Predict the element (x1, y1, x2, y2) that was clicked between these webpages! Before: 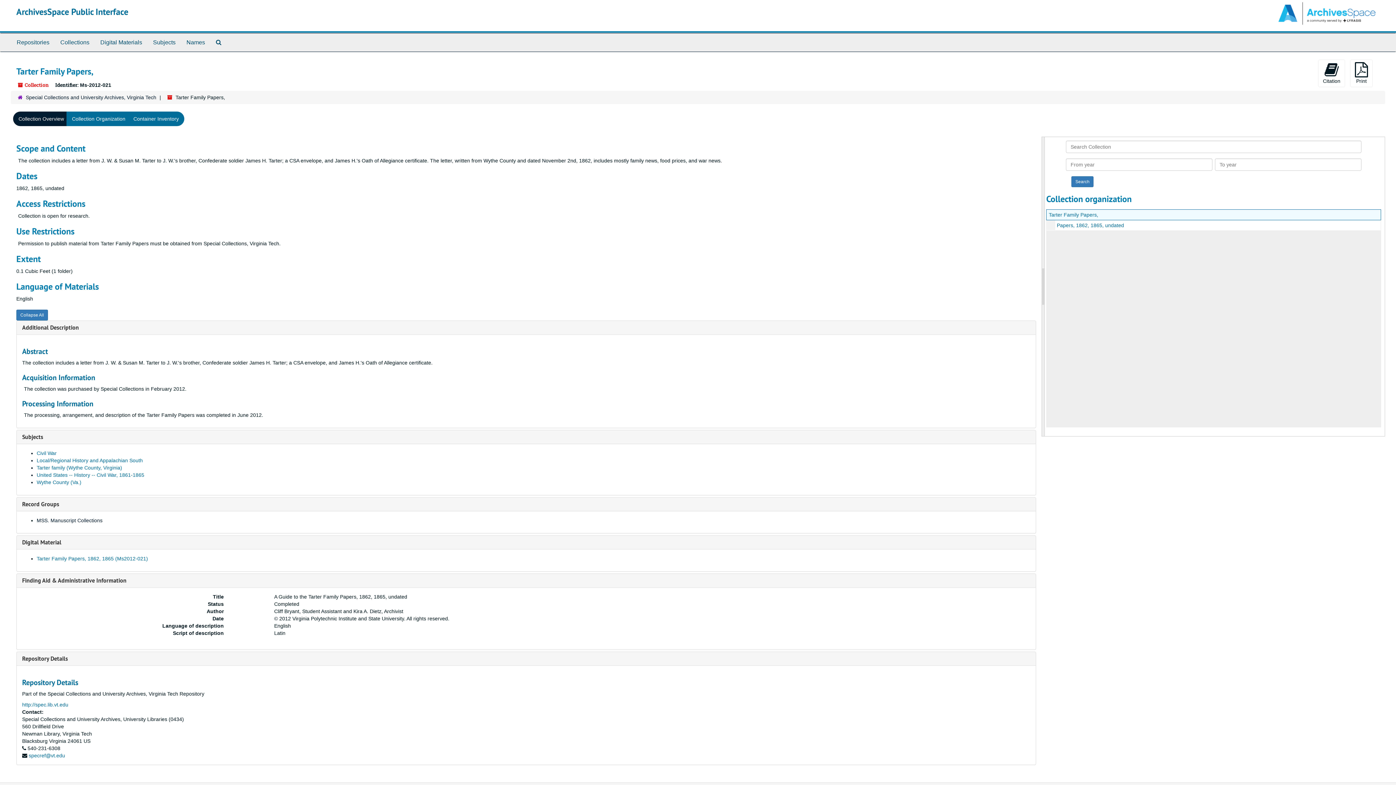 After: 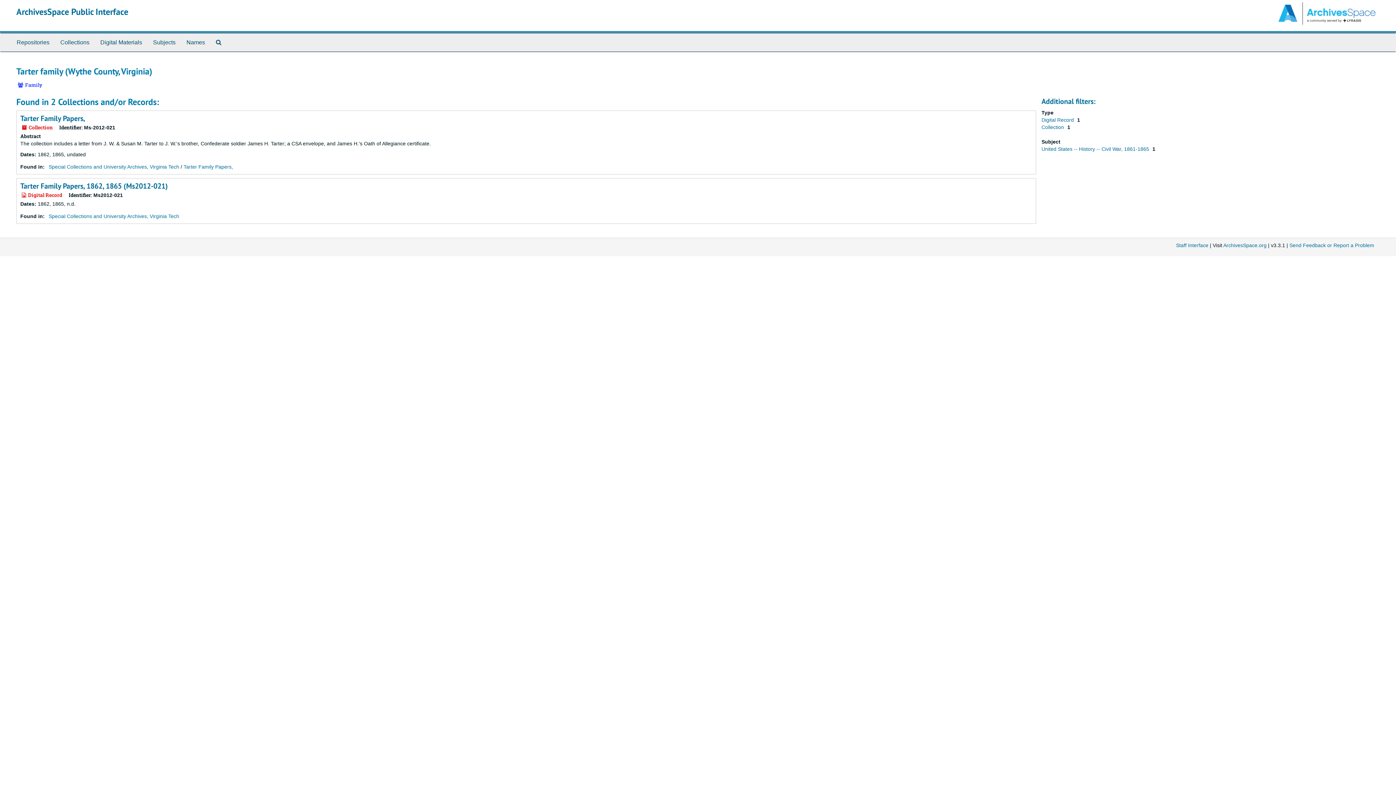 Action: label: Tarter family (Wythe County, Virginia) bbox: (36, 465, 122, 470)